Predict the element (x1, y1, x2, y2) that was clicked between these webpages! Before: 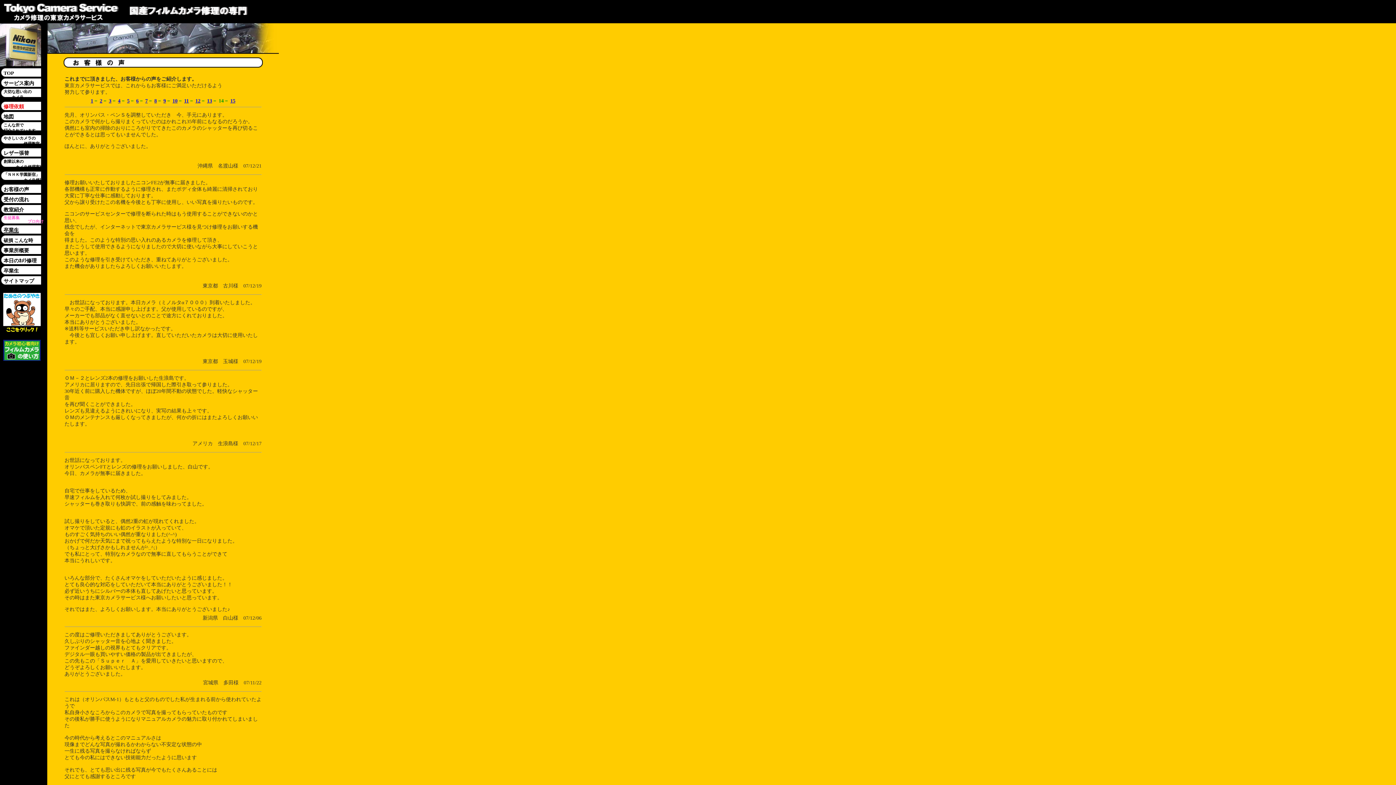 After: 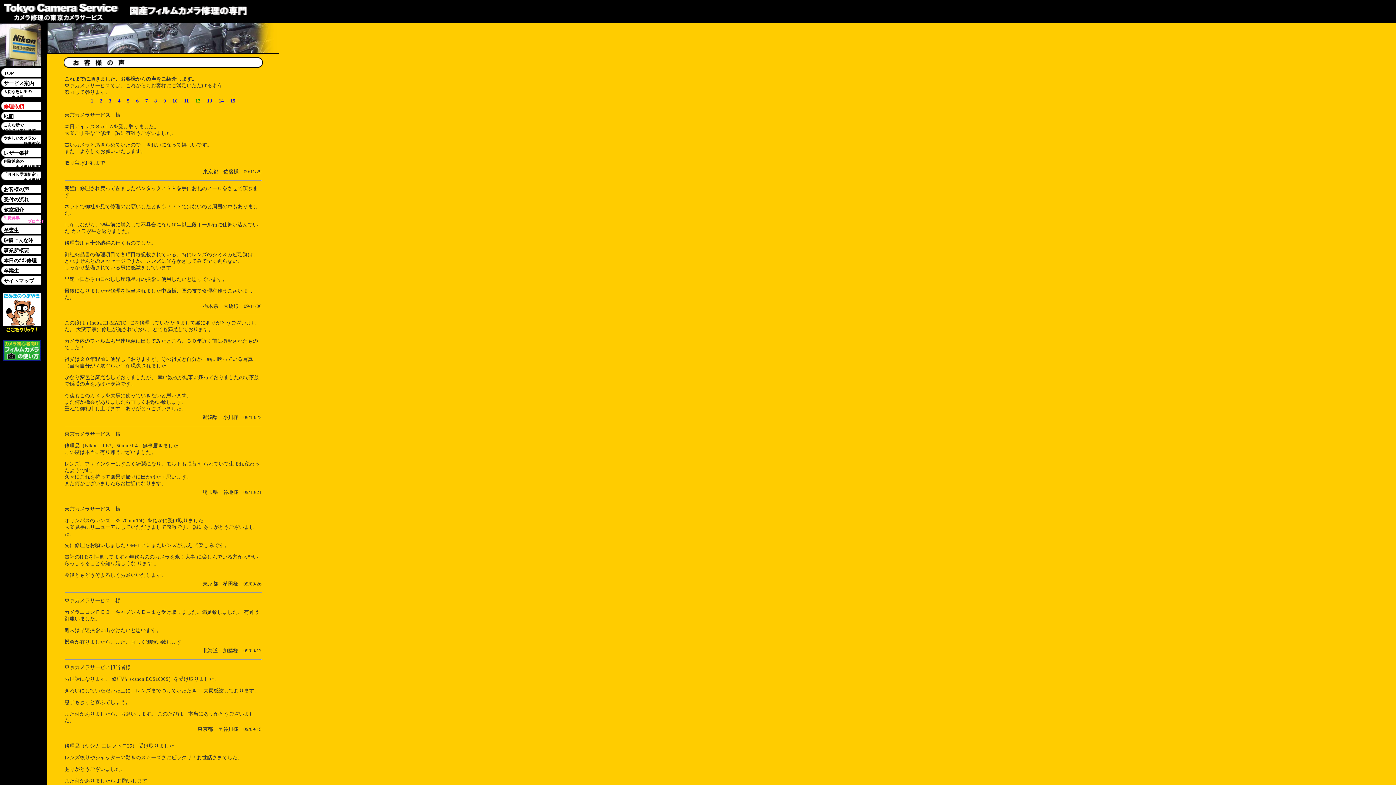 Action: bbox: (195, 98, 200, 103) label: 12